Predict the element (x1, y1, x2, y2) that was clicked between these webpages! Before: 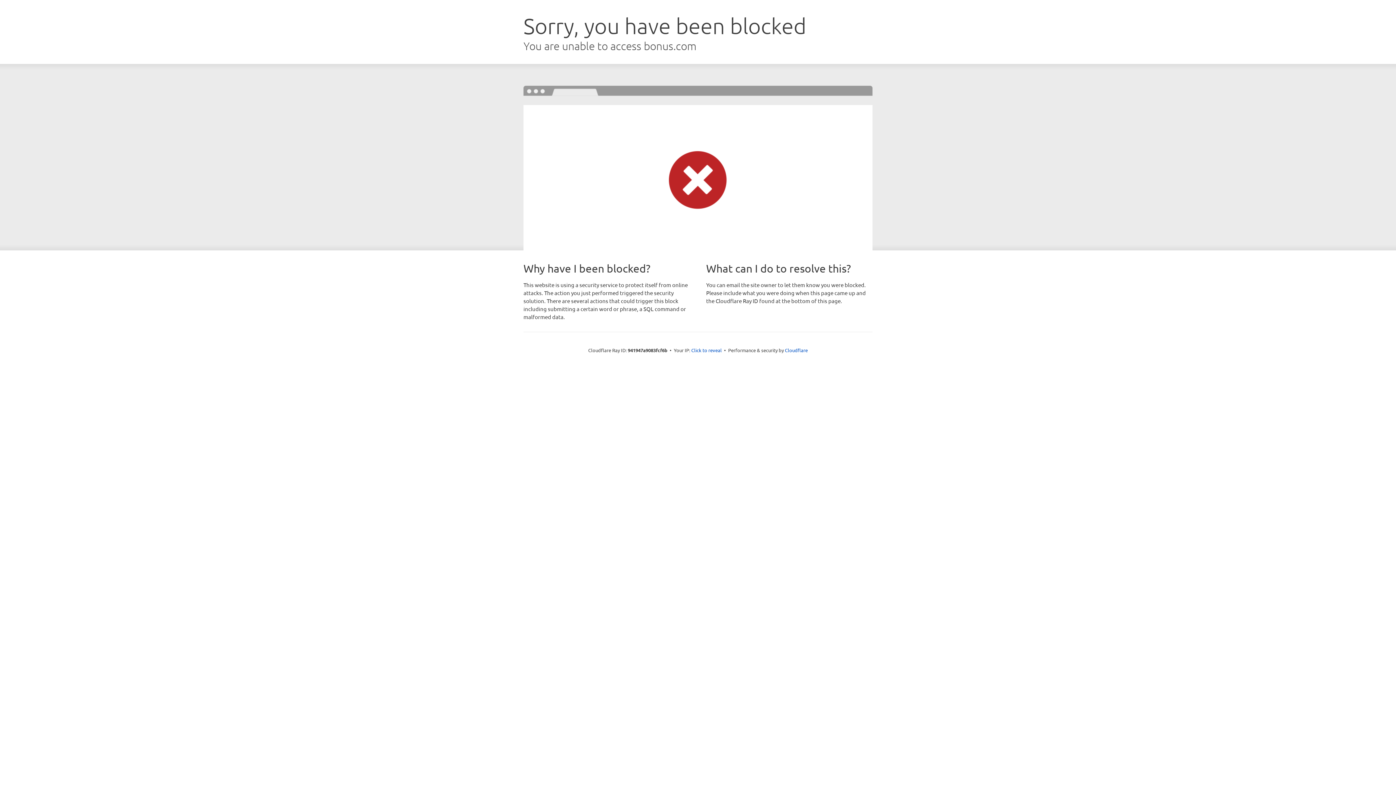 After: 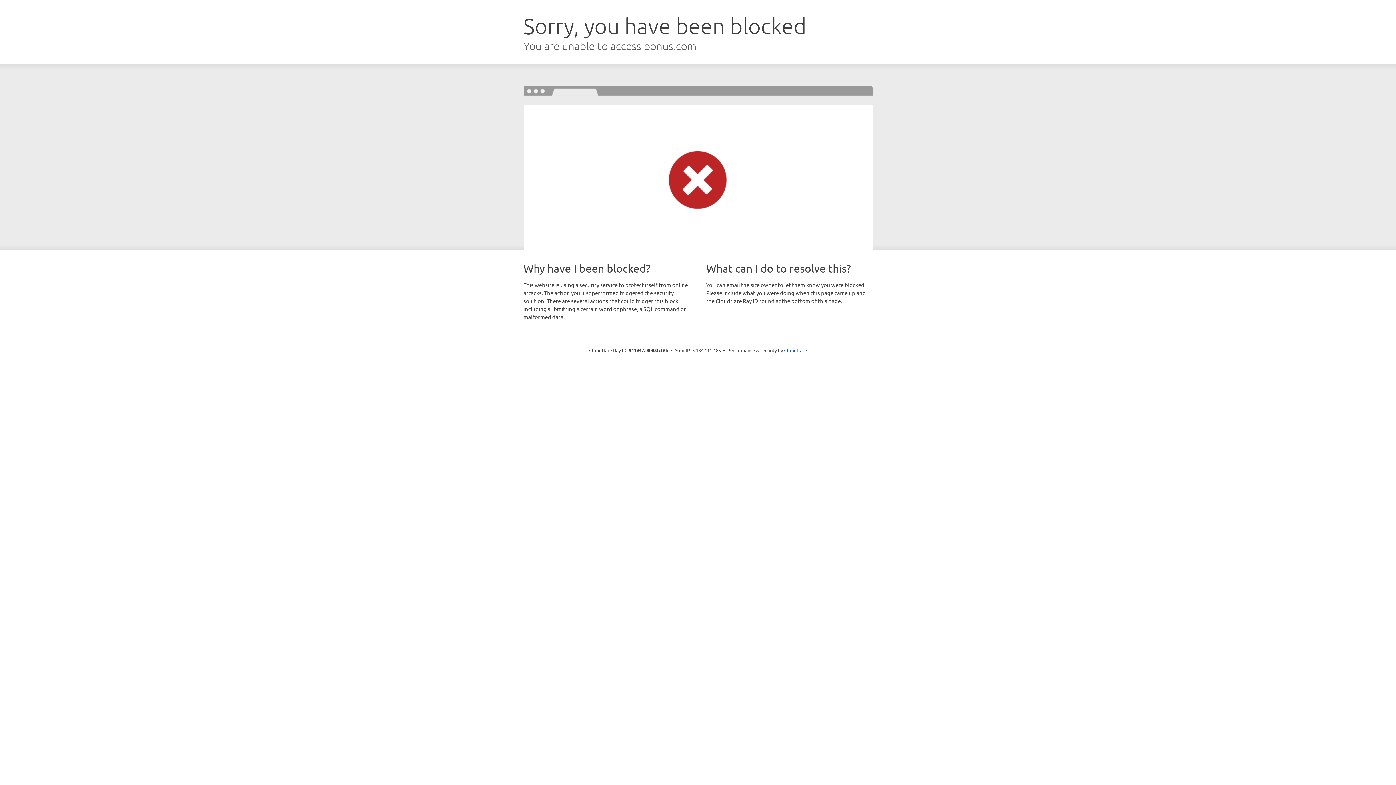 Action: bbox: (691, 346, 722, 353) label: Click to reveal